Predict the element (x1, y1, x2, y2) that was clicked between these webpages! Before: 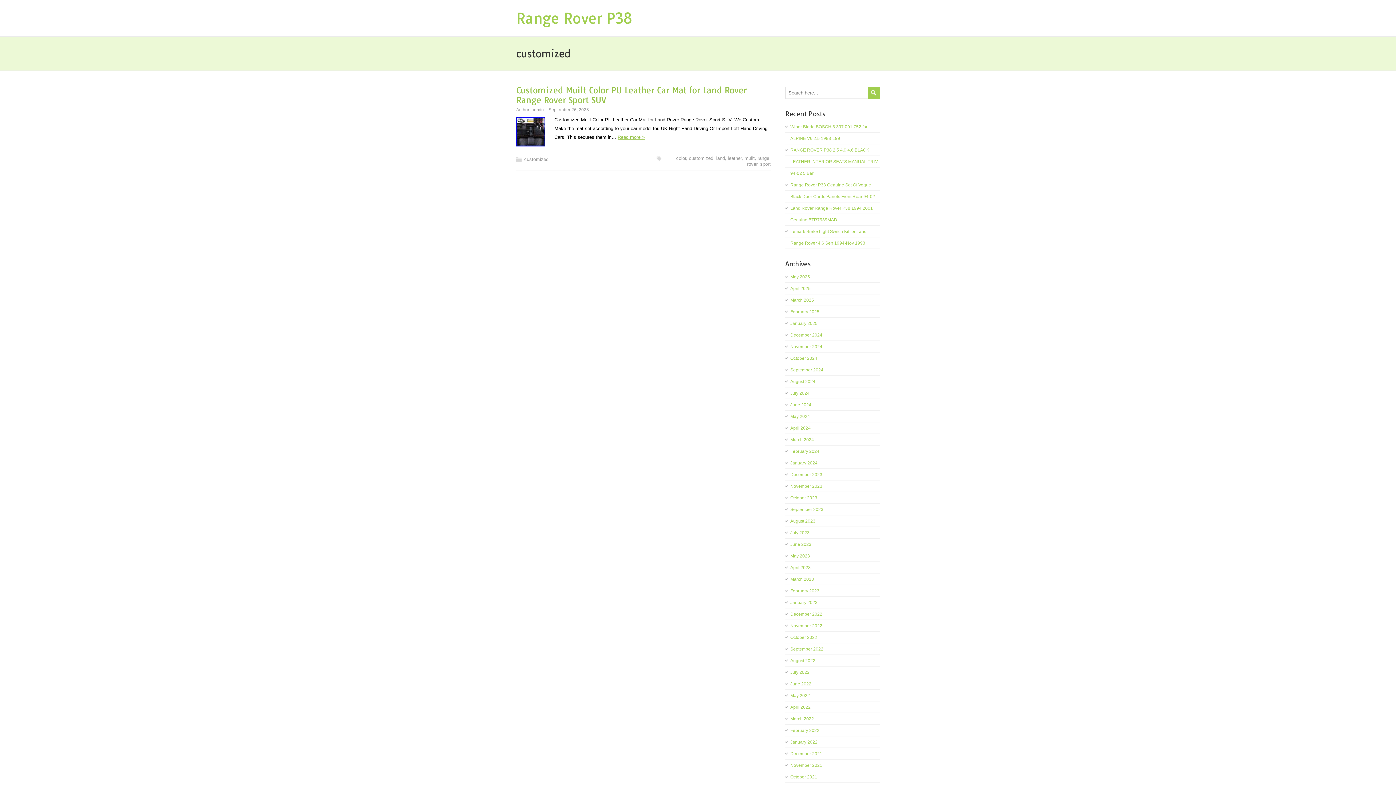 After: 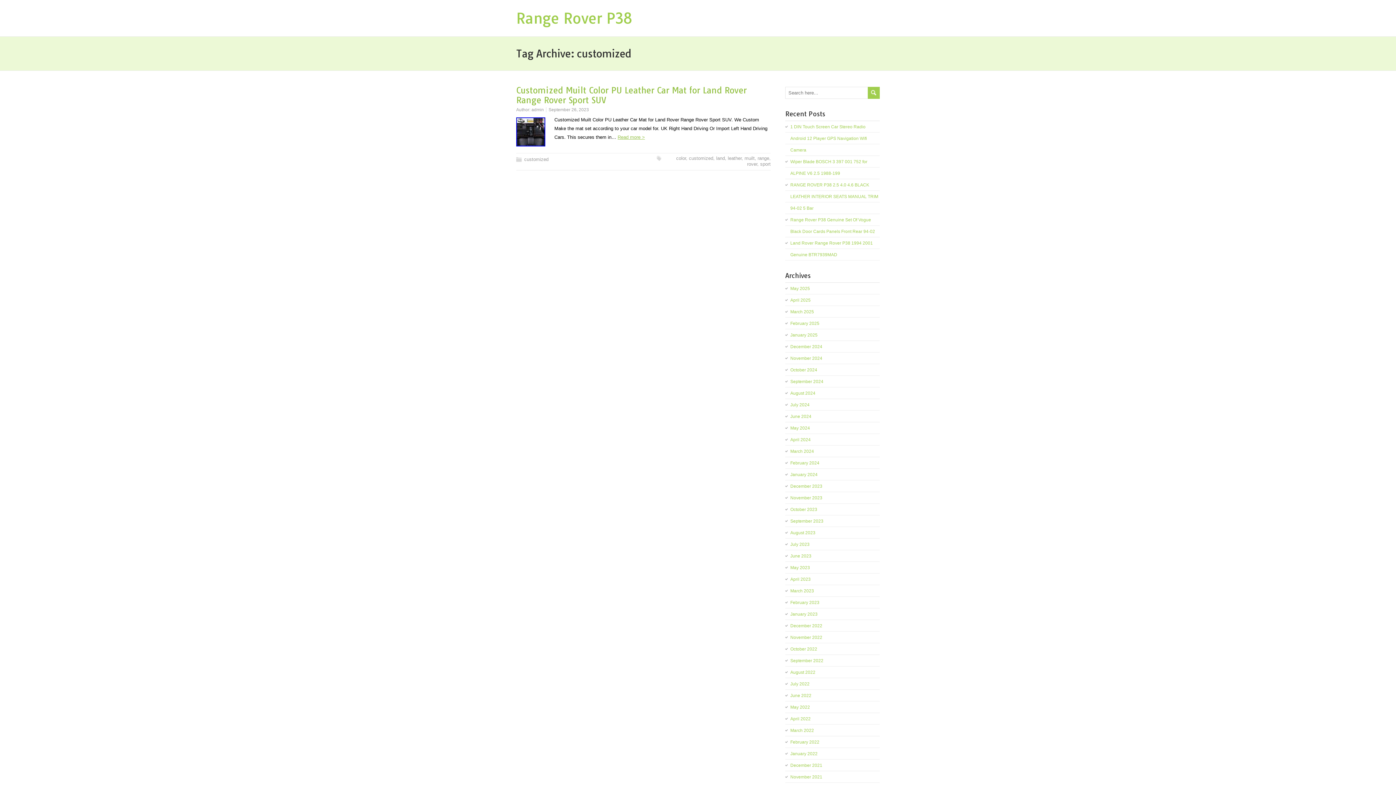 Action: label: customized bbox: (689, 155, 713, 161)